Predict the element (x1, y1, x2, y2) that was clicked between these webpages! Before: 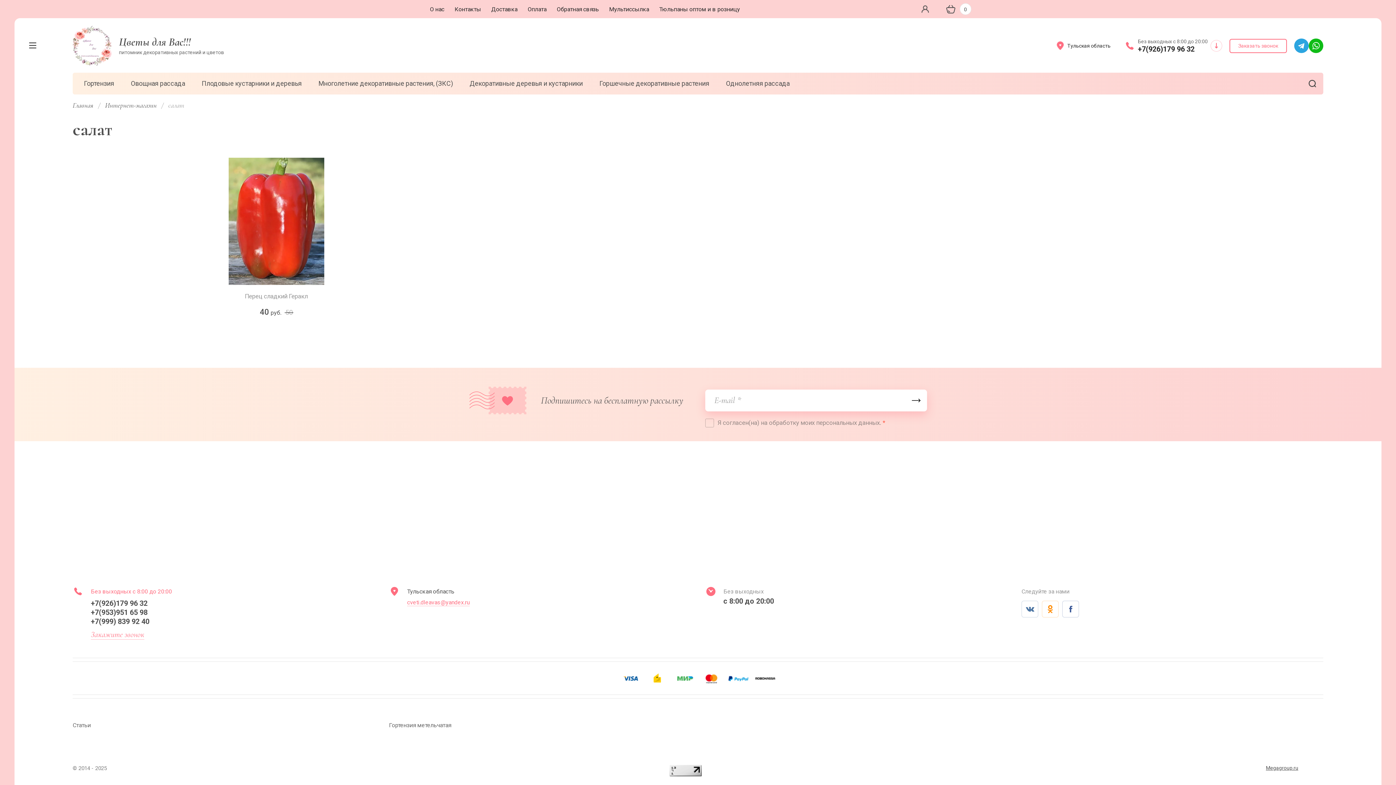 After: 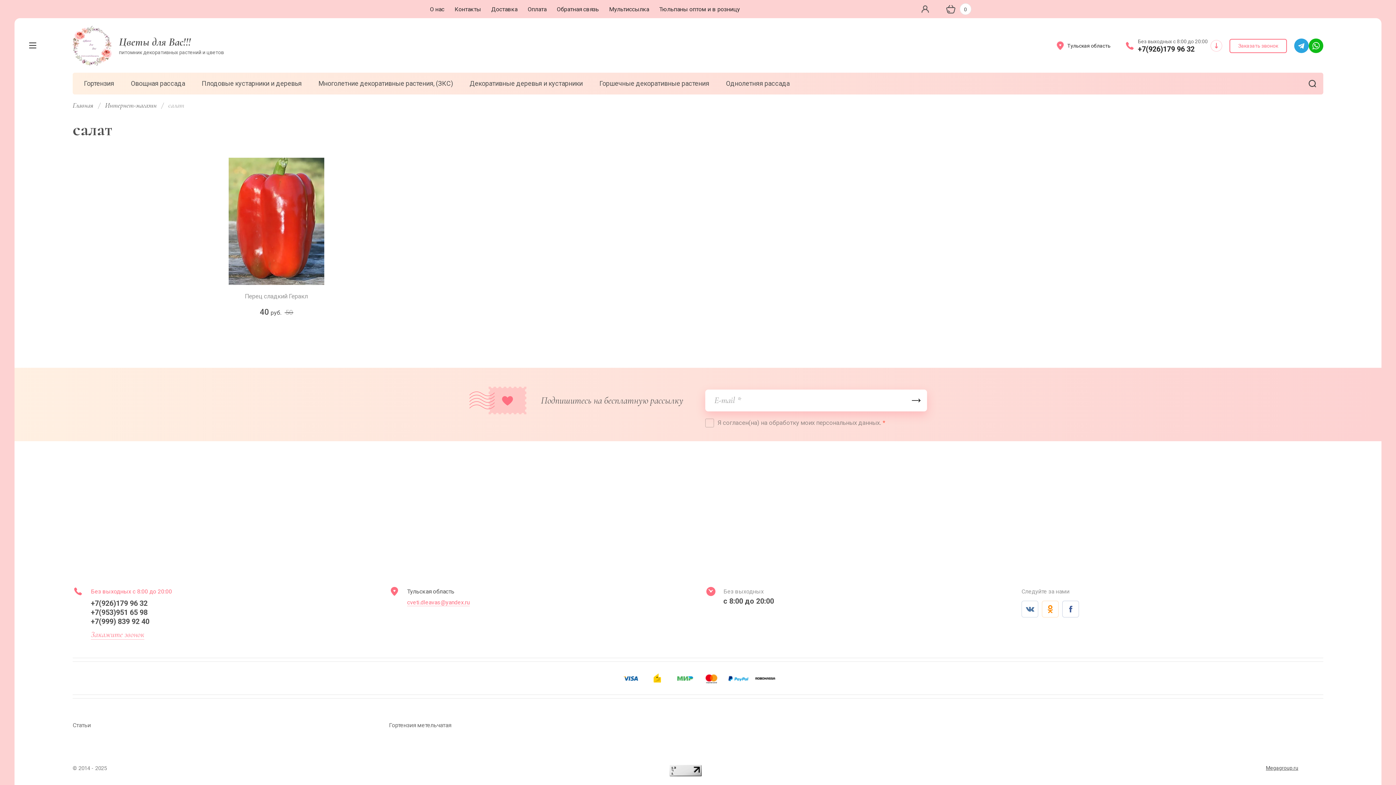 Action: bbox: (645, 672, 669, 685)